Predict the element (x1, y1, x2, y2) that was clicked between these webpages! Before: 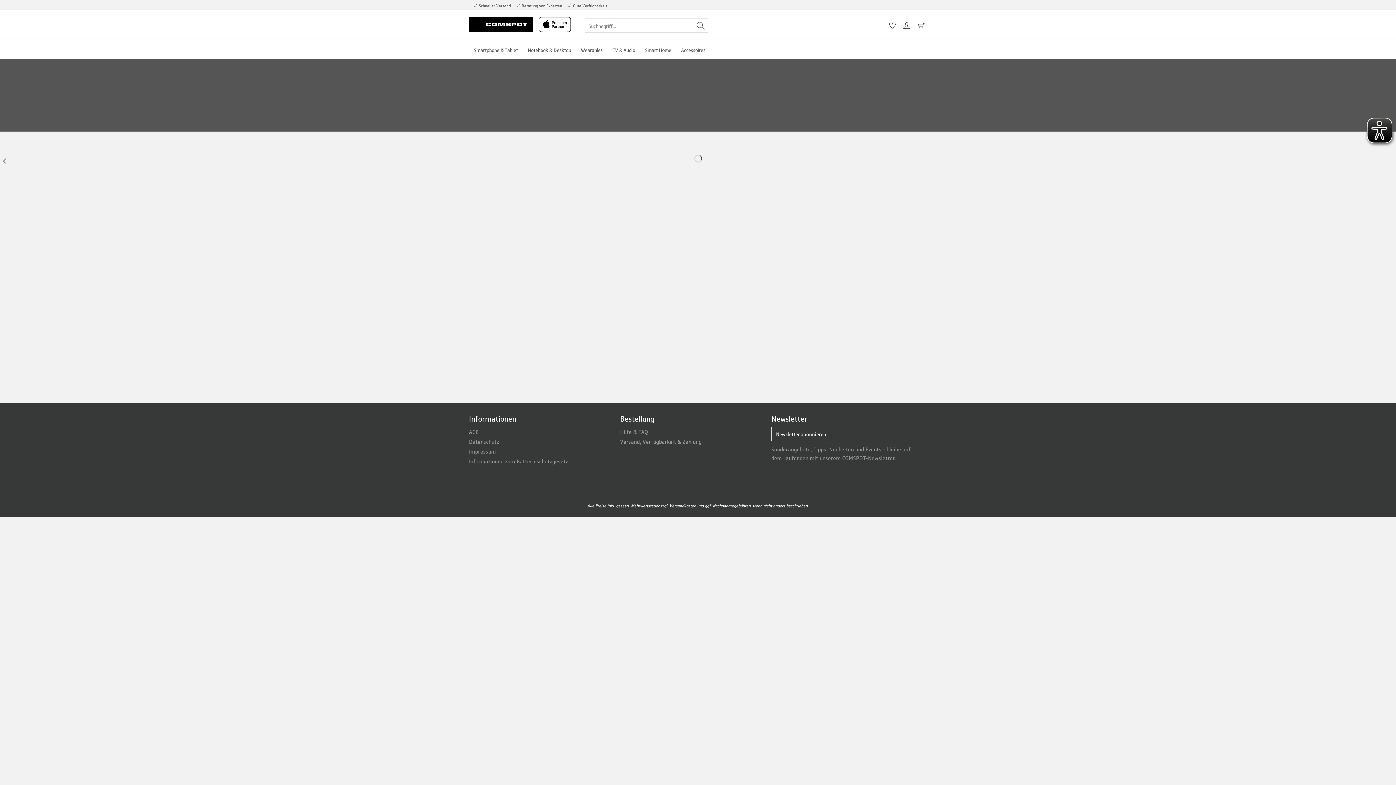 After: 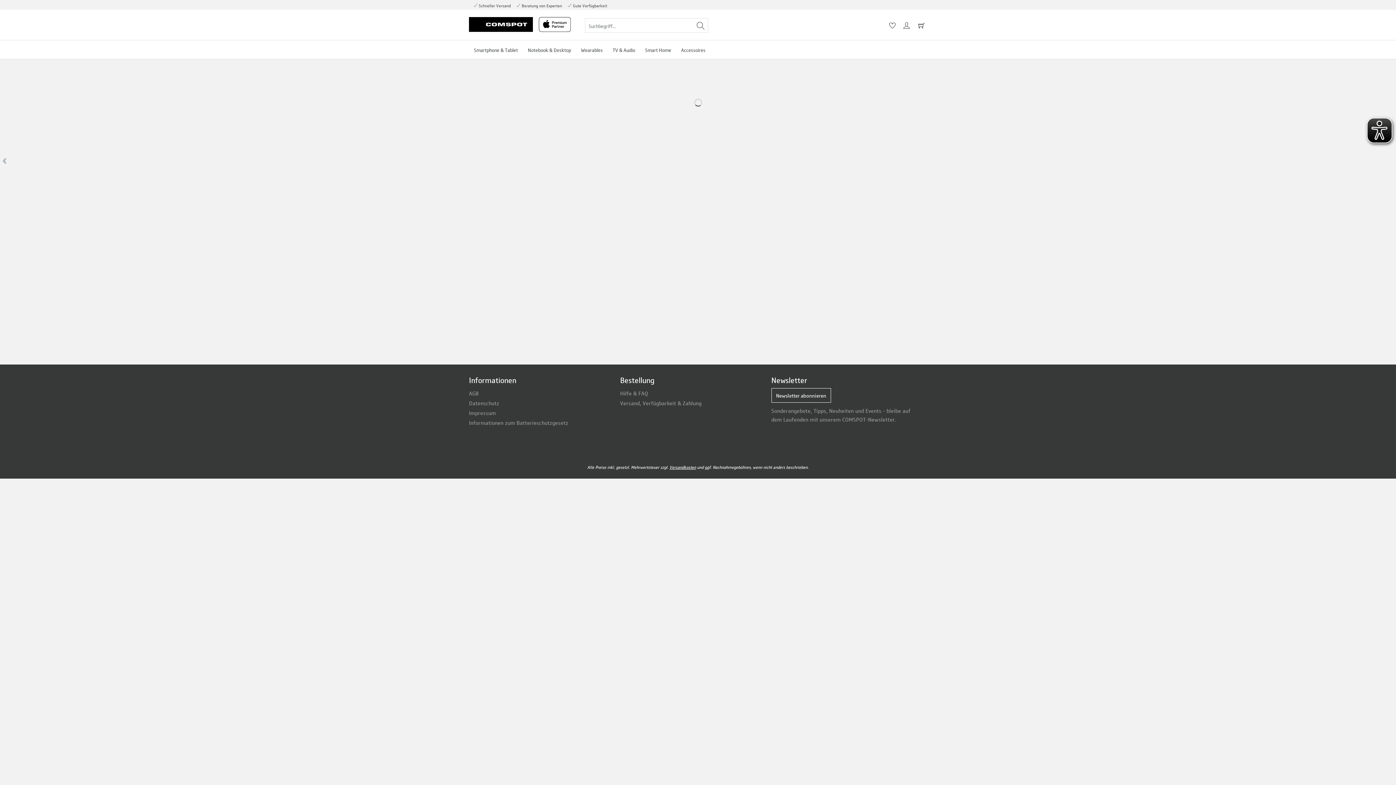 Action: bbox: (469, 16, 570, 31)